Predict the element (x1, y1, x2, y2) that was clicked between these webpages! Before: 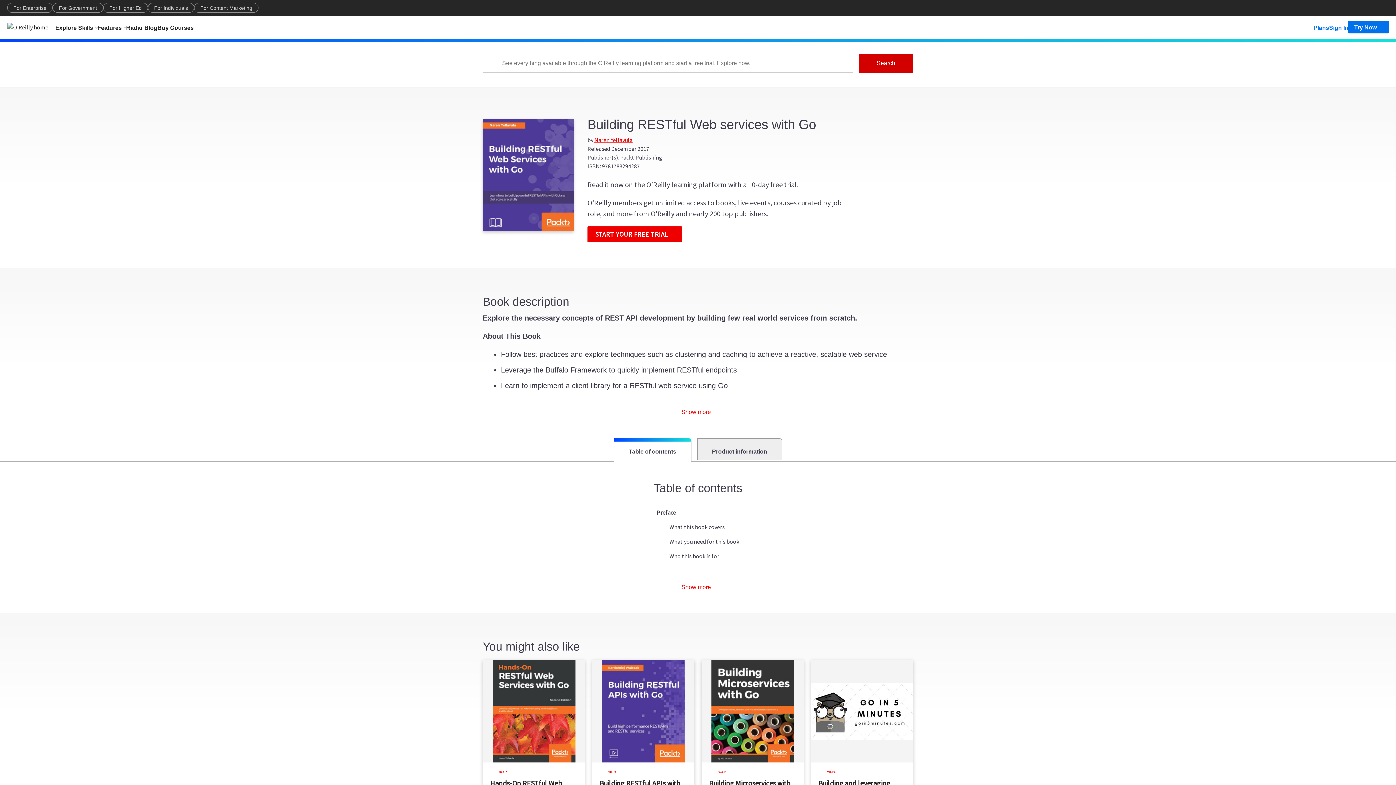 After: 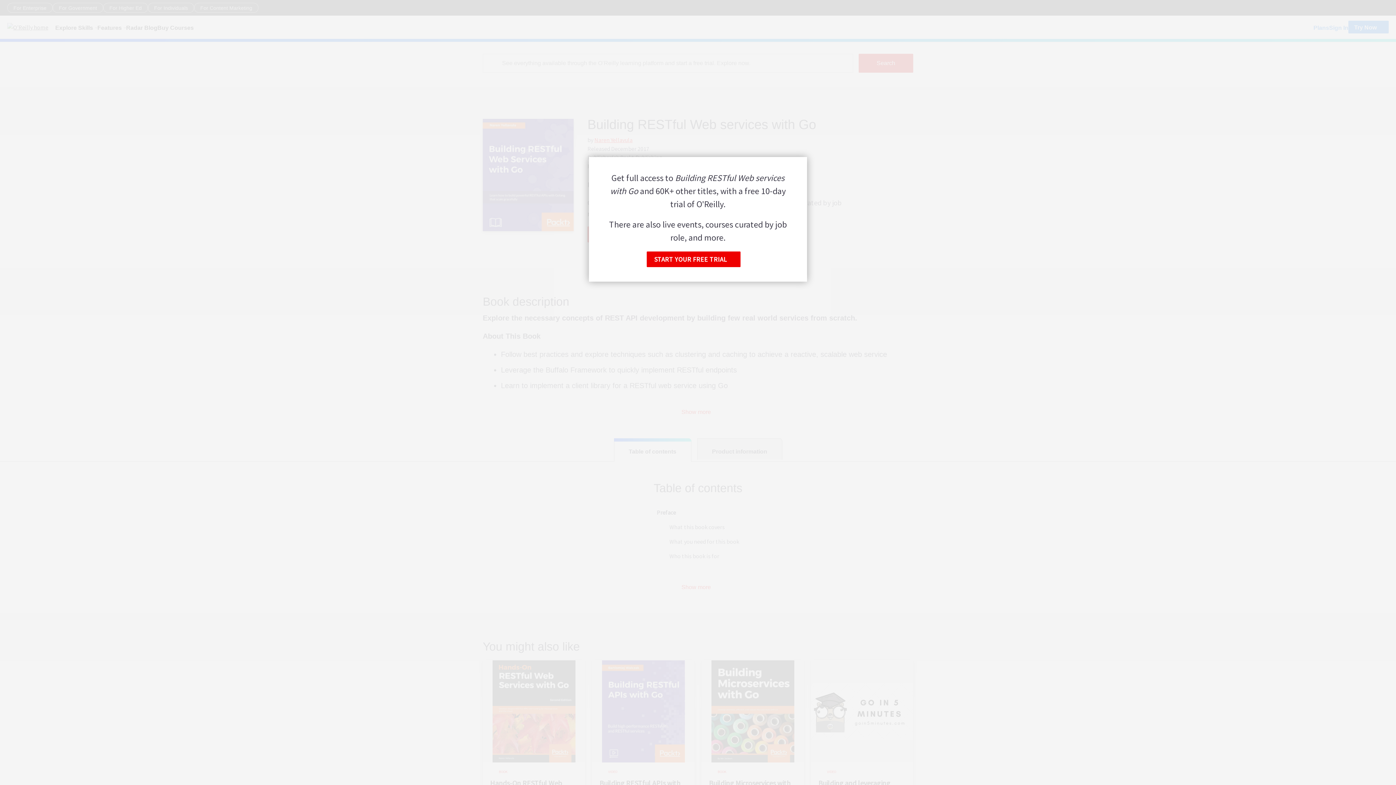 Action: label: What you need for this book bbox: (669, 537, 739, 546)